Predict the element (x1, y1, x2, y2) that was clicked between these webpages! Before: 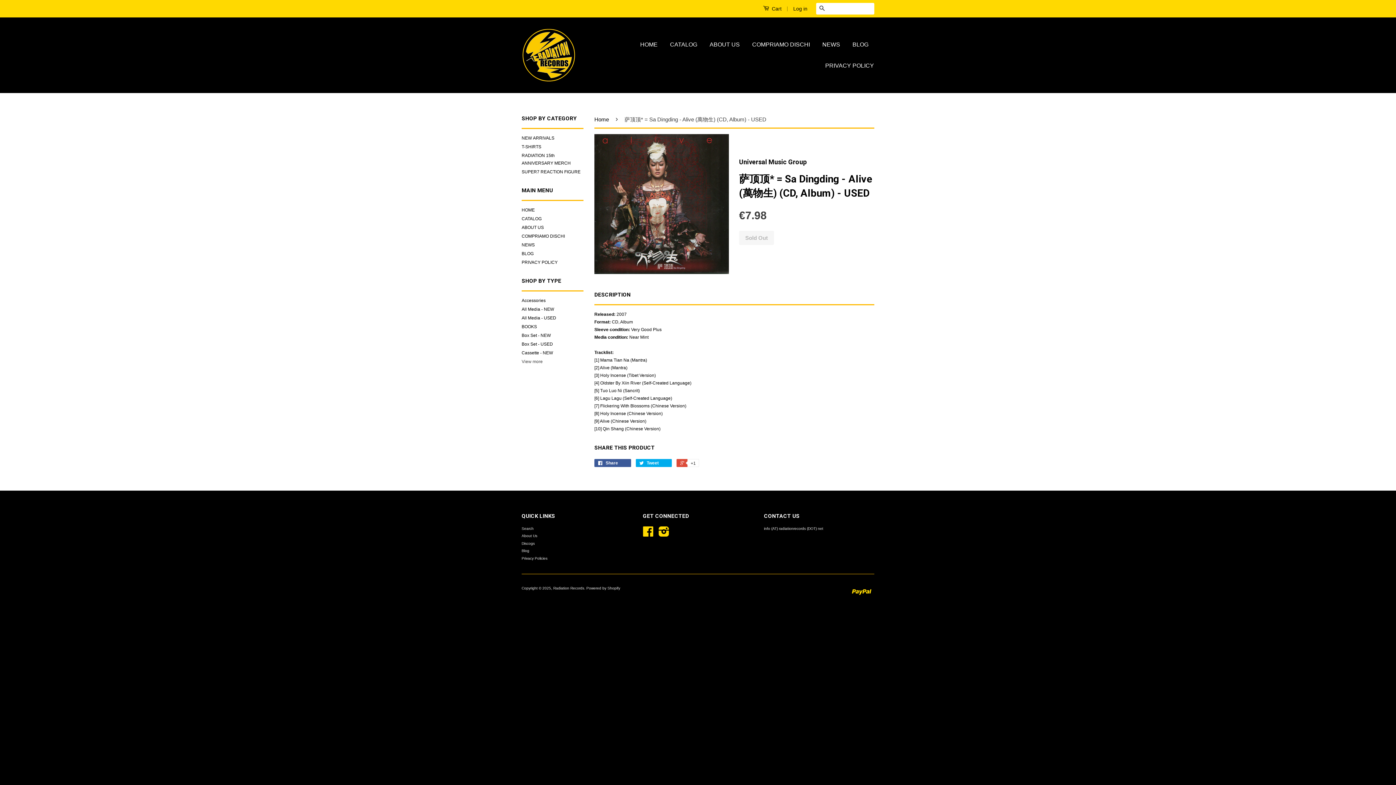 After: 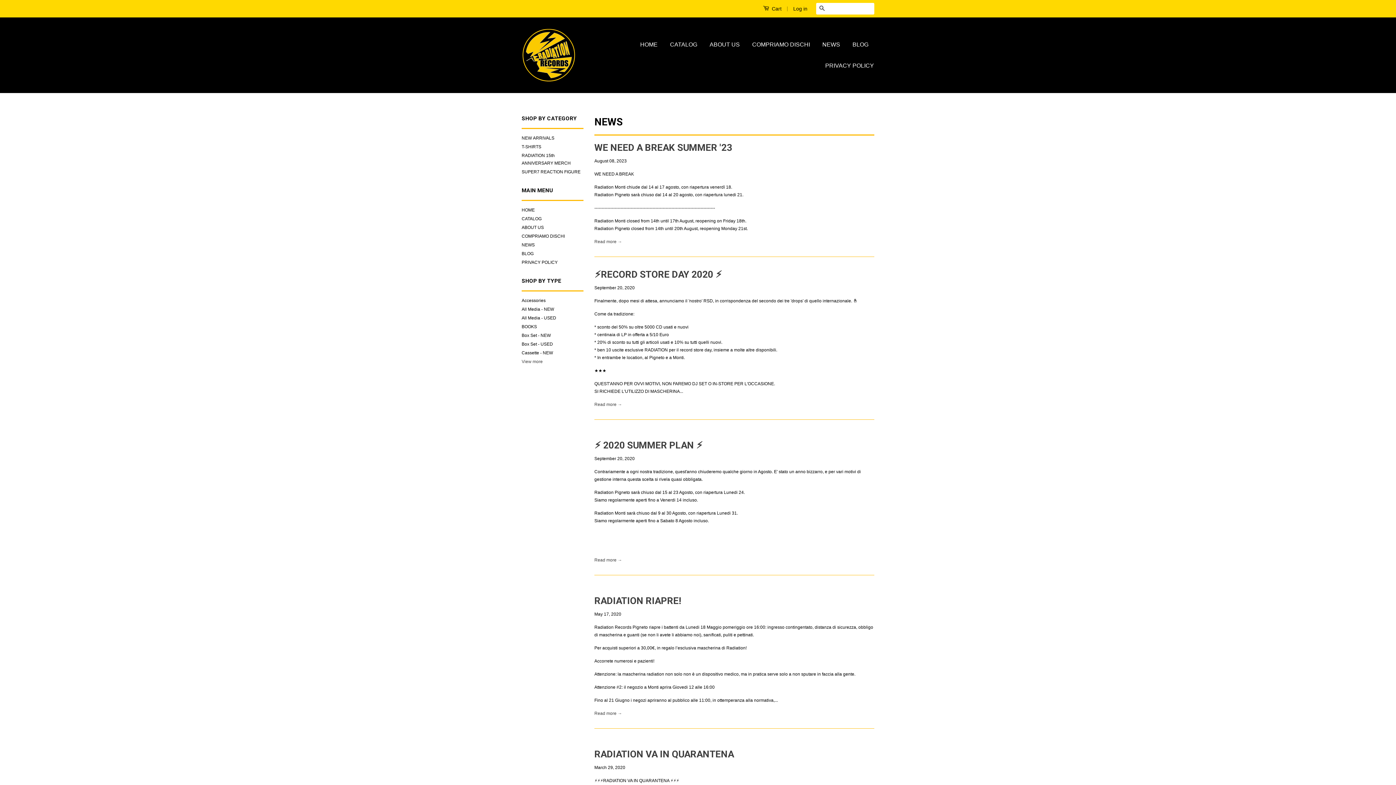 Action: label: Blog bbox: (521, 549, 529, 553)